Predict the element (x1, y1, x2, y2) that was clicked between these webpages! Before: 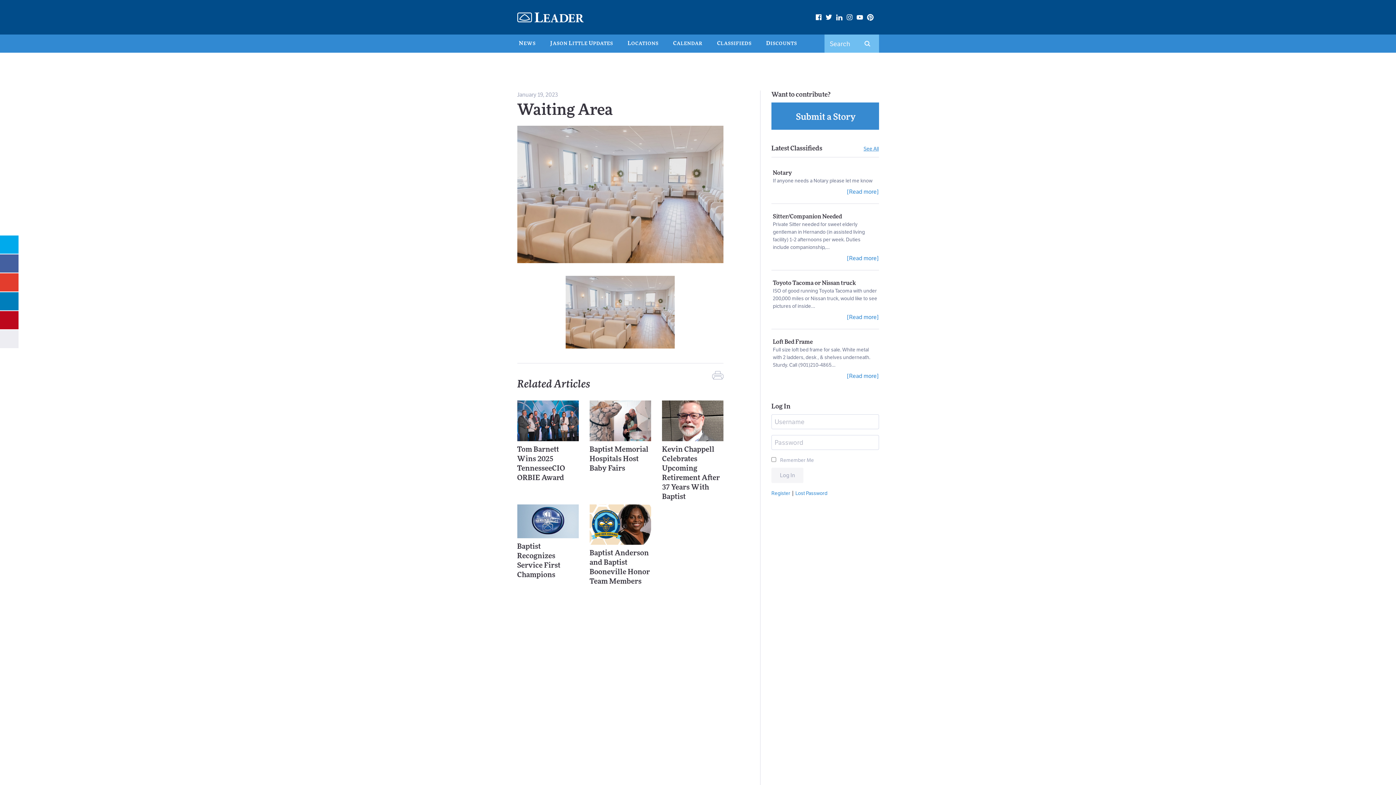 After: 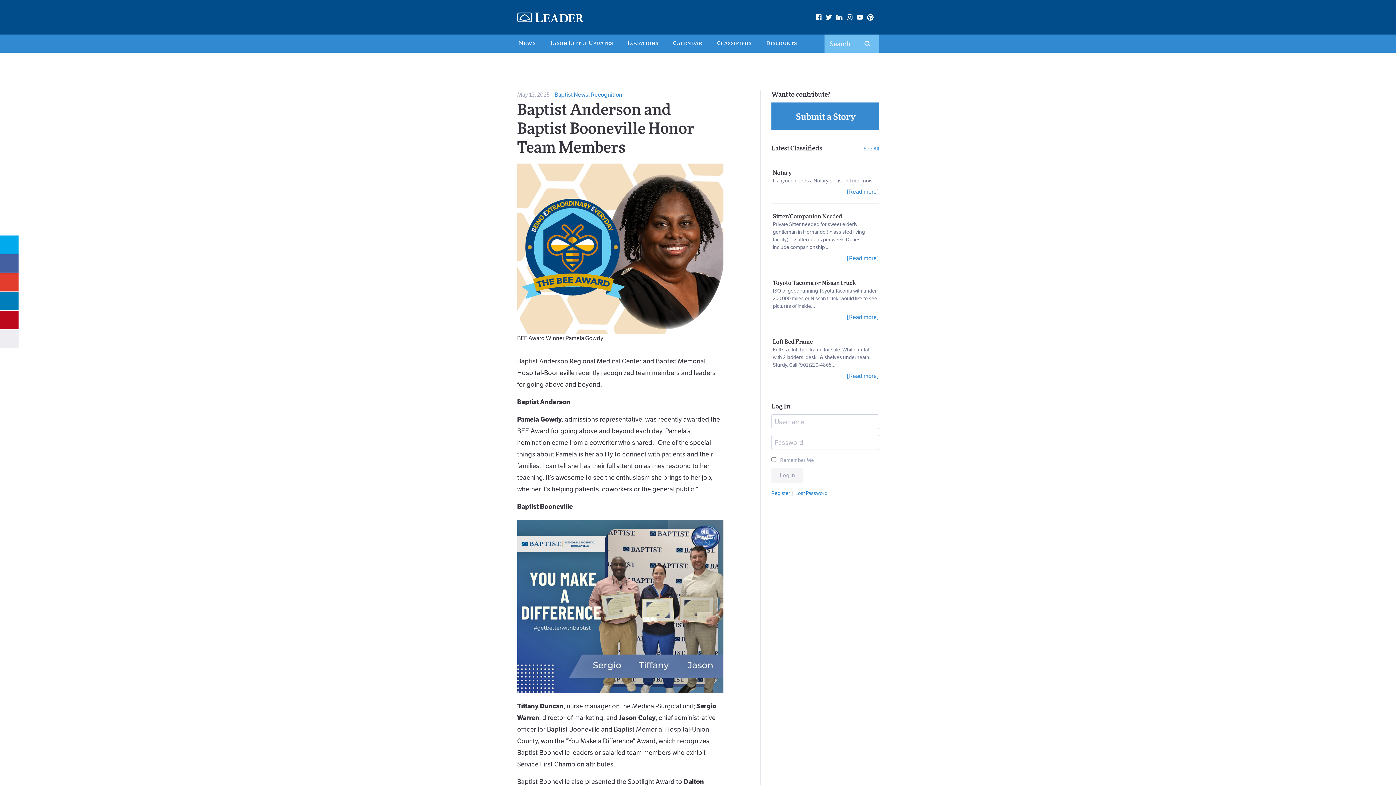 Action: bbox: (589, 504, 651, 545)